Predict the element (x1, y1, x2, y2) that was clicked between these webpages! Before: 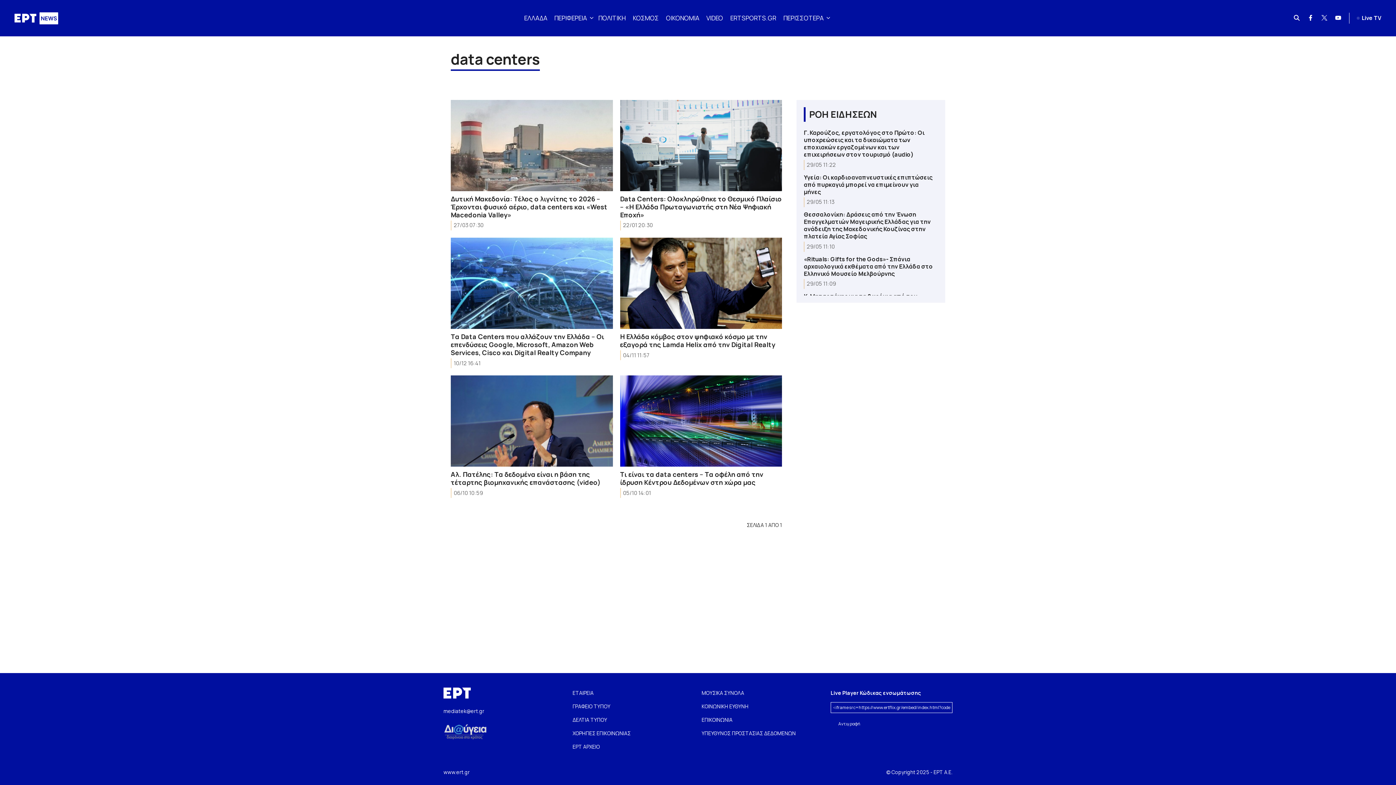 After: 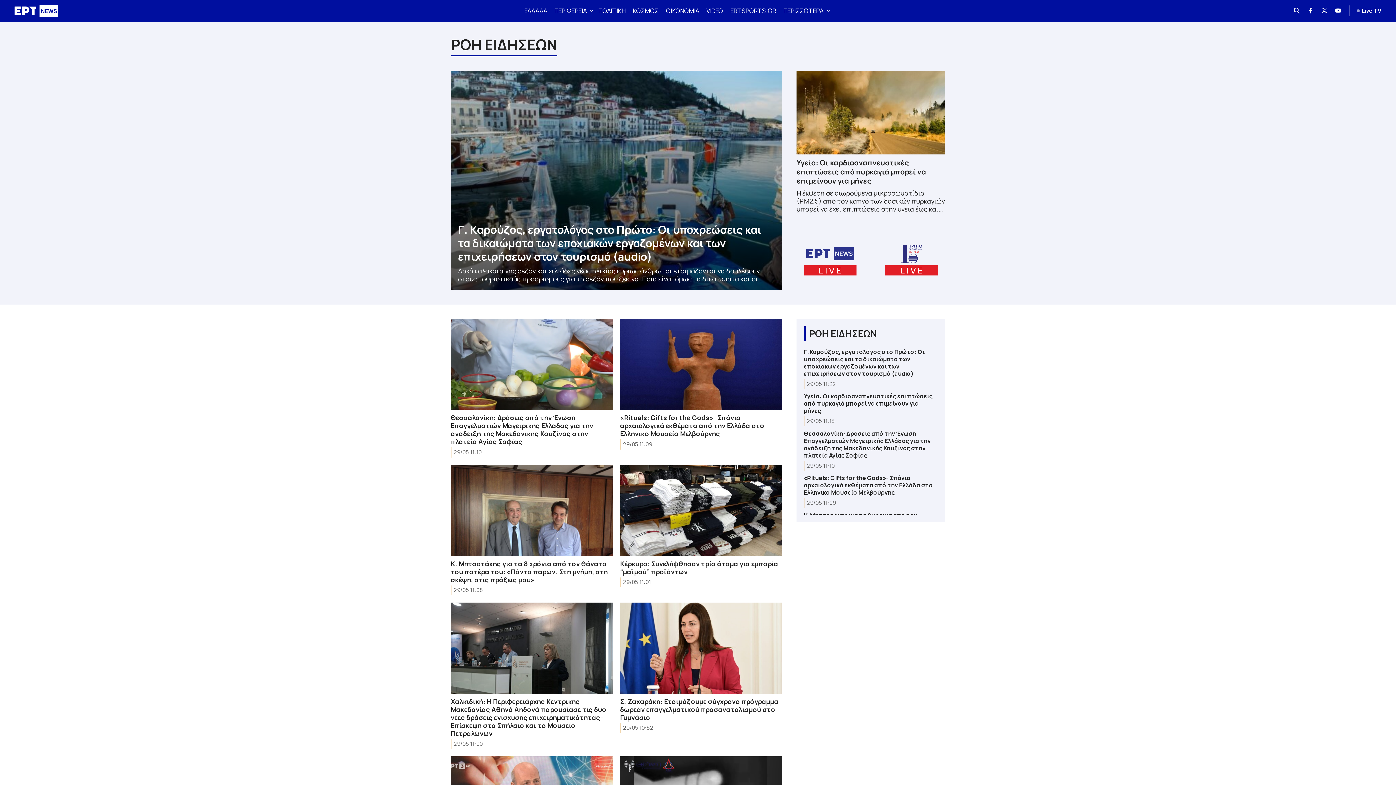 Action: label: ΡΟΗ ΕΙΔΗΣΕΩΝ bbox: (809, 108, 877, 120)